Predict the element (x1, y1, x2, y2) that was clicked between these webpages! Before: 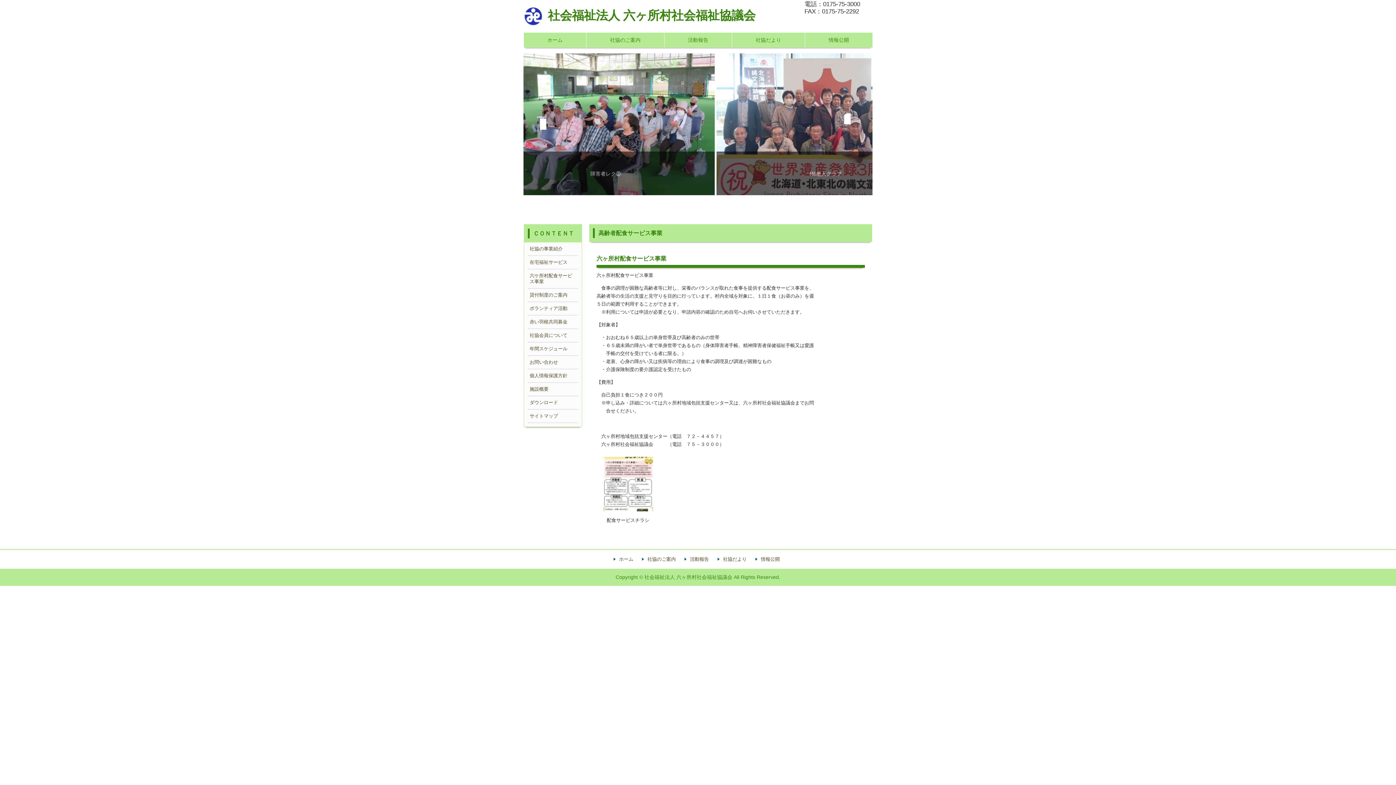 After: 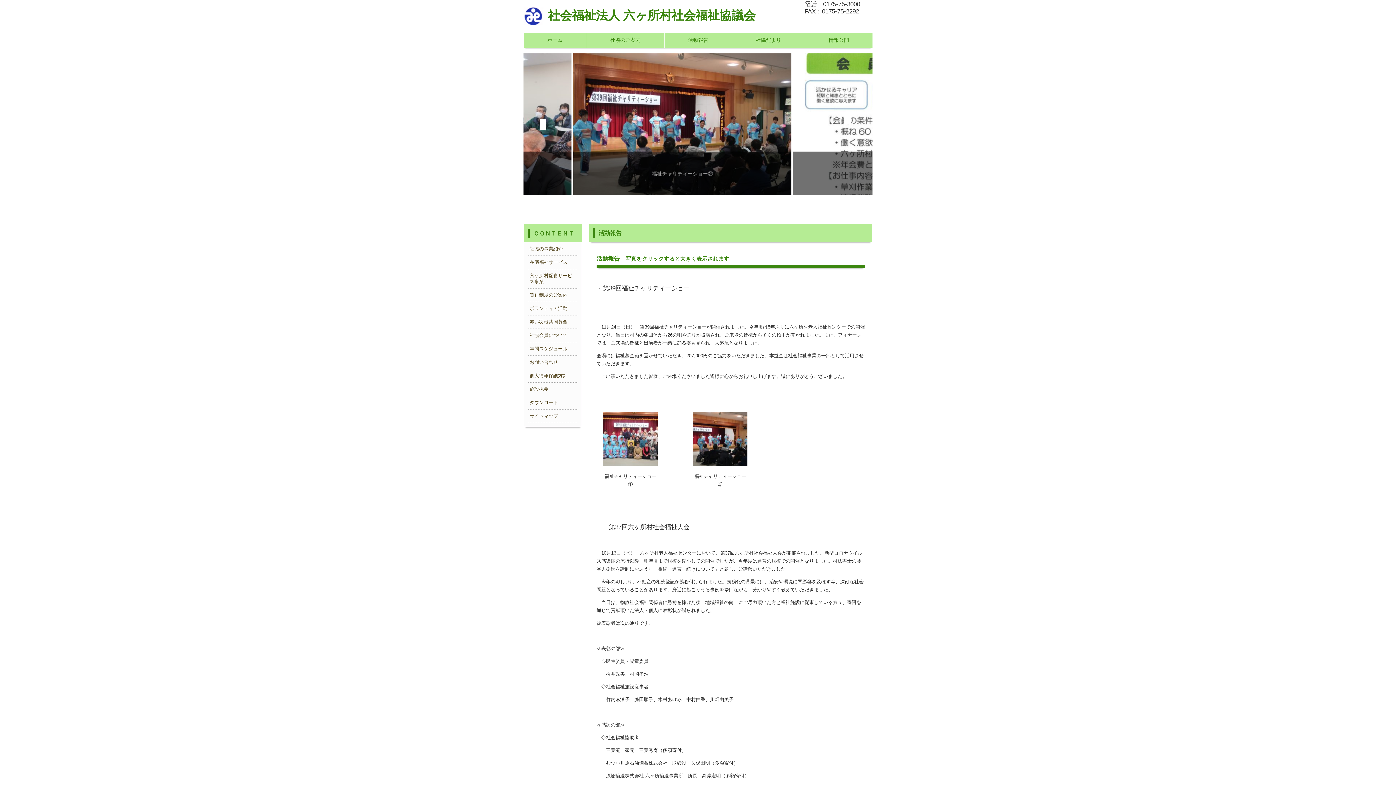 Action: label: 活動報告 bbox: (690, 556, 709, 562)